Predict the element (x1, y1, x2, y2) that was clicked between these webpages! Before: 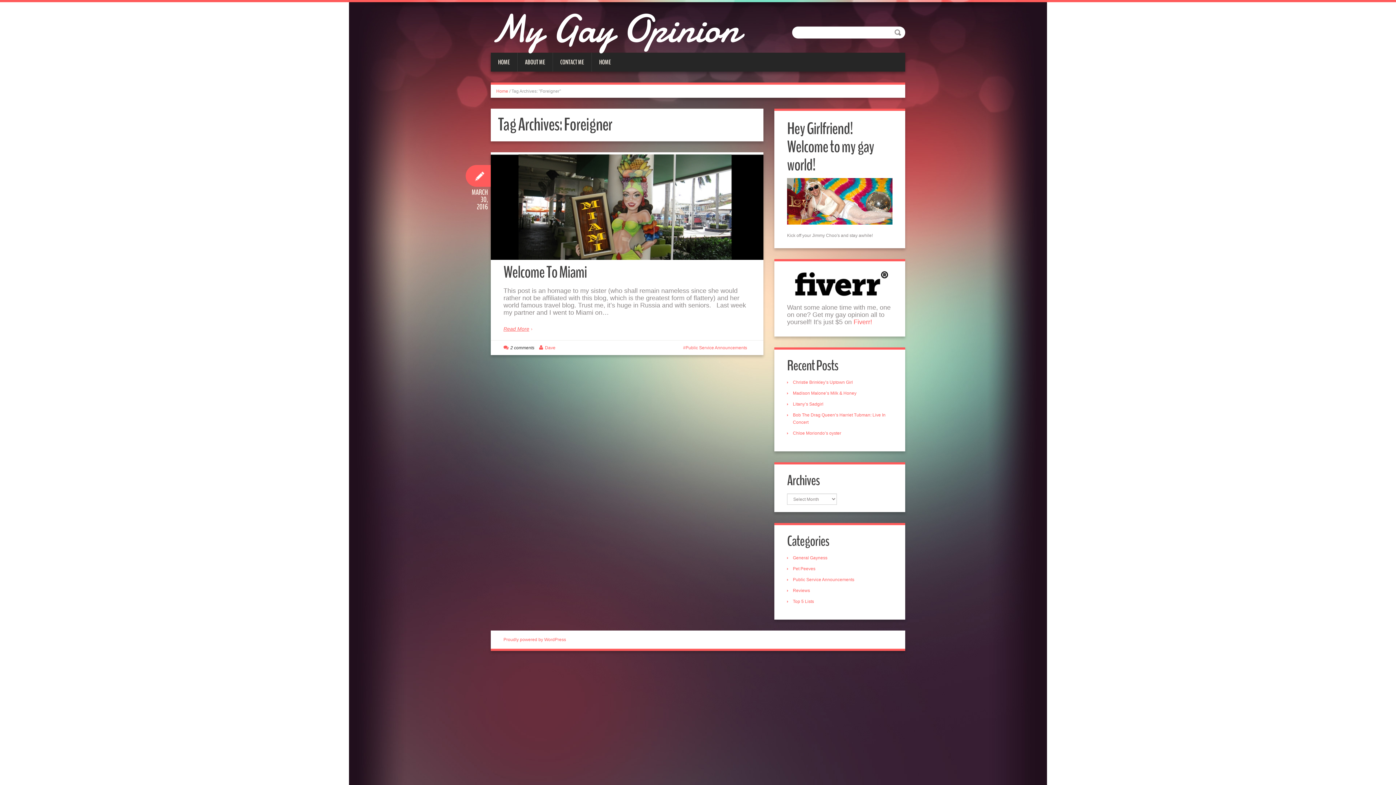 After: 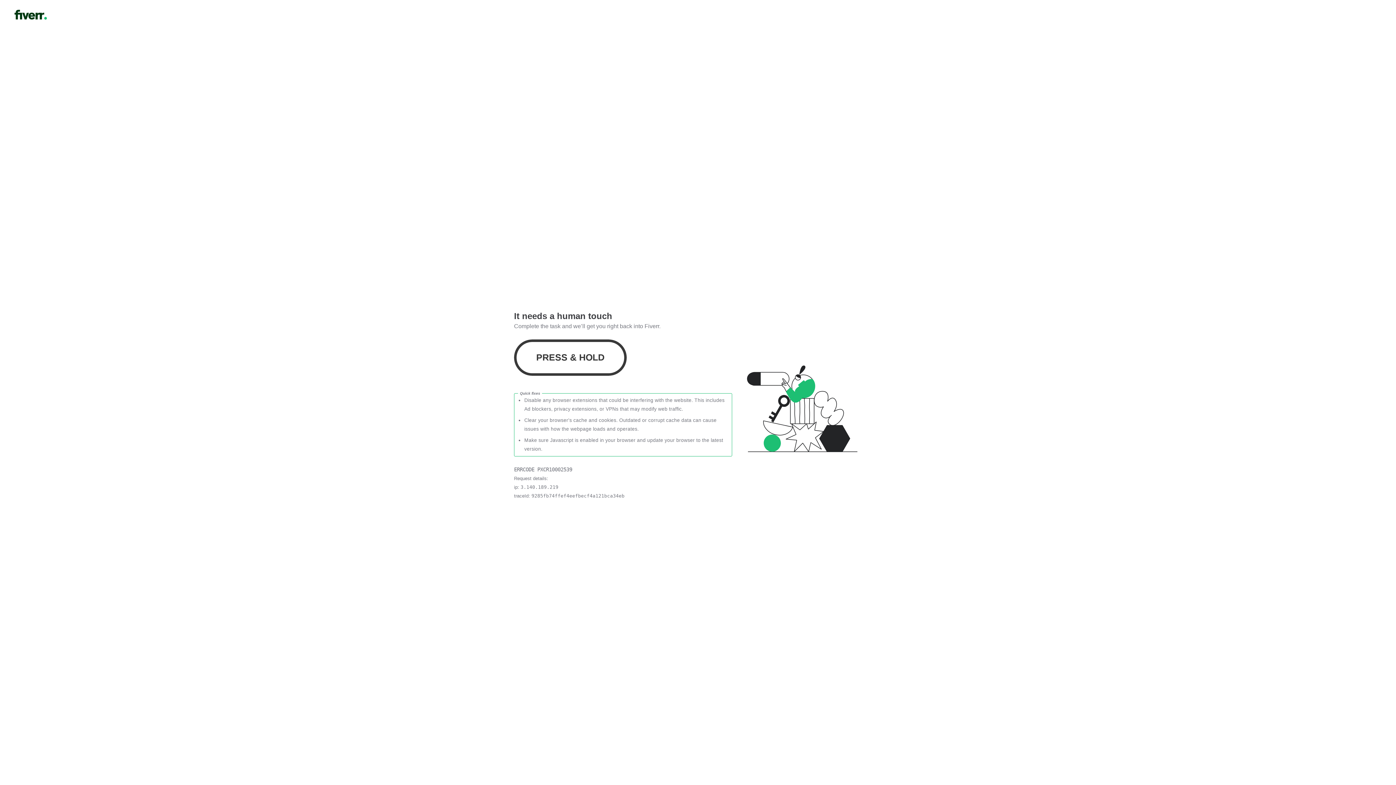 Action: bbox: (787, 281, 892, 286)